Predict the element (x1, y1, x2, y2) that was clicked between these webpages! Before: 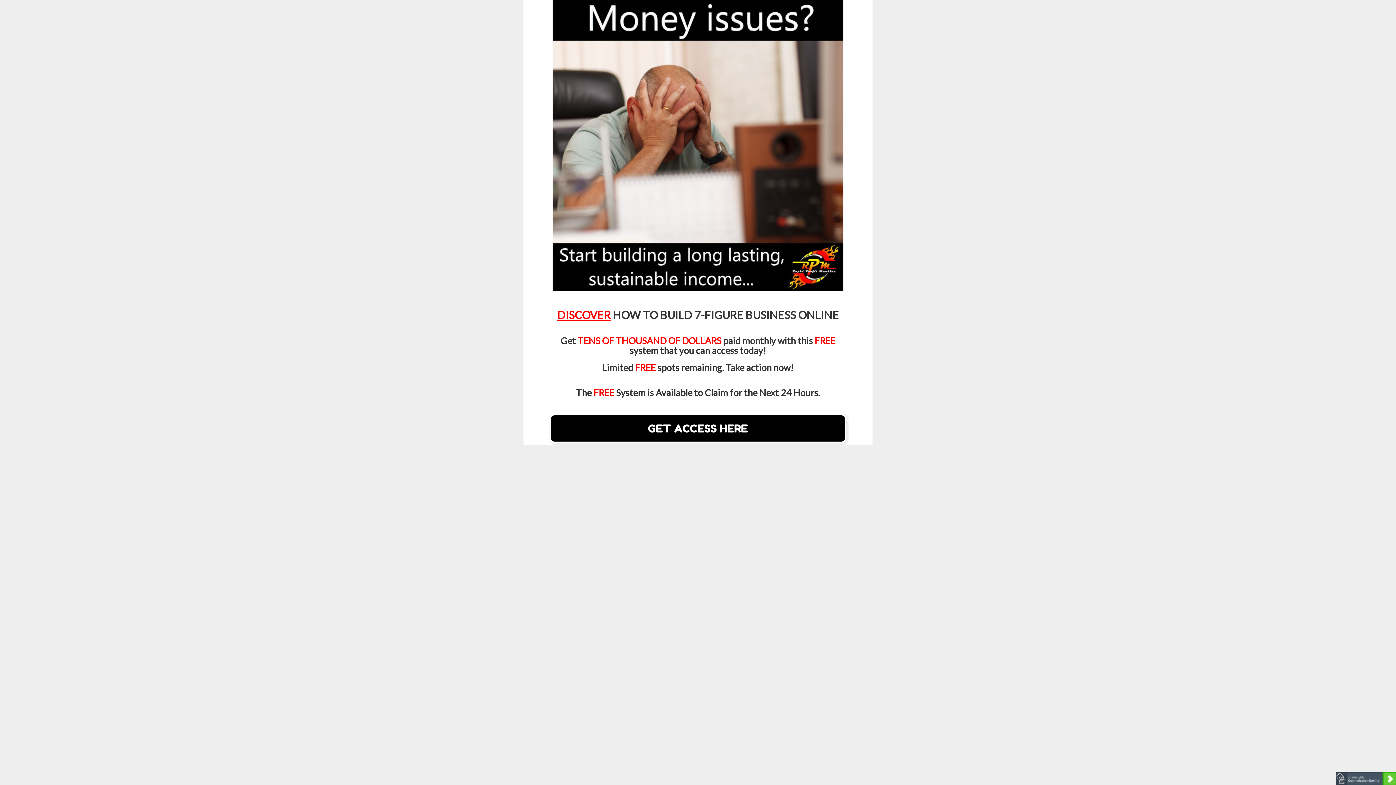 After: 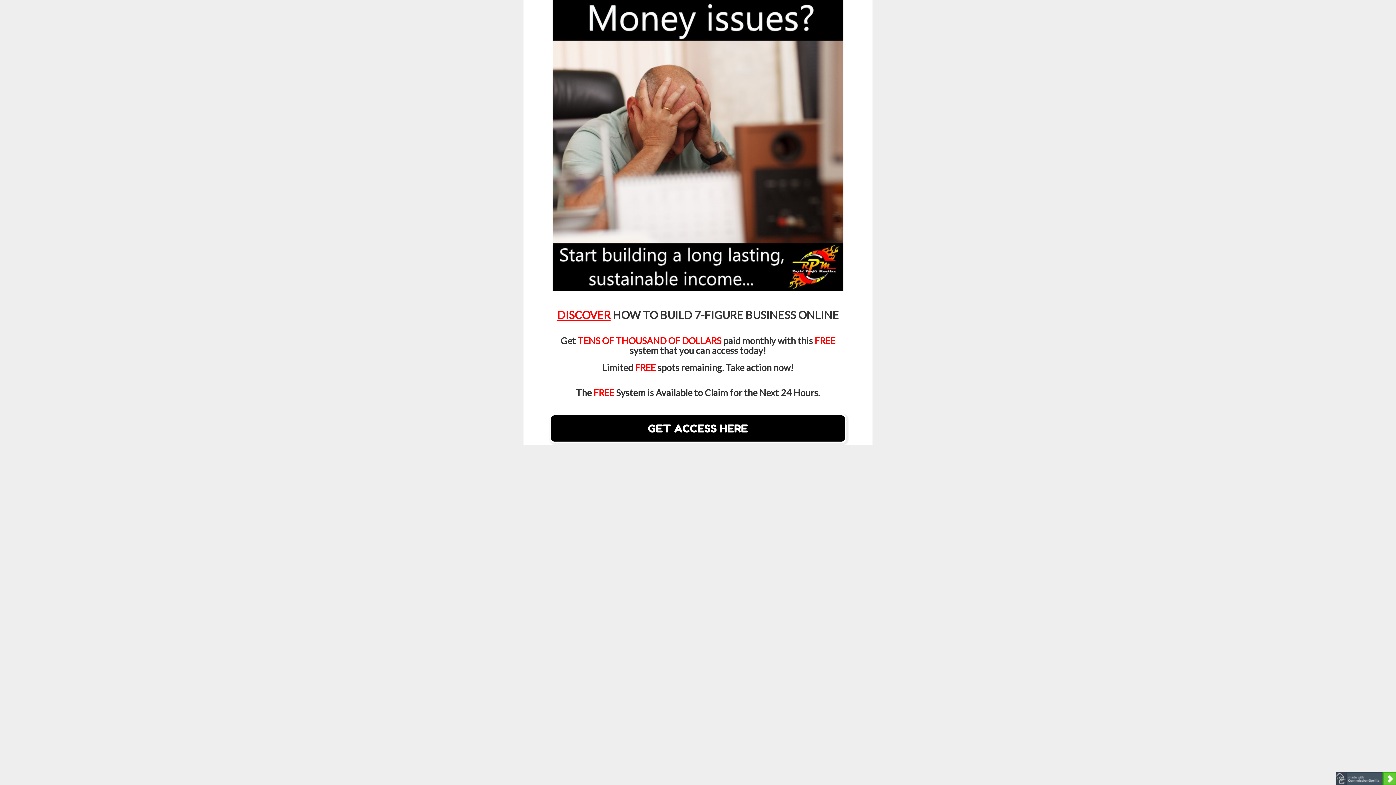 Action: bbox: (523, 412, 872, 445) label: GET ACCESS HERE